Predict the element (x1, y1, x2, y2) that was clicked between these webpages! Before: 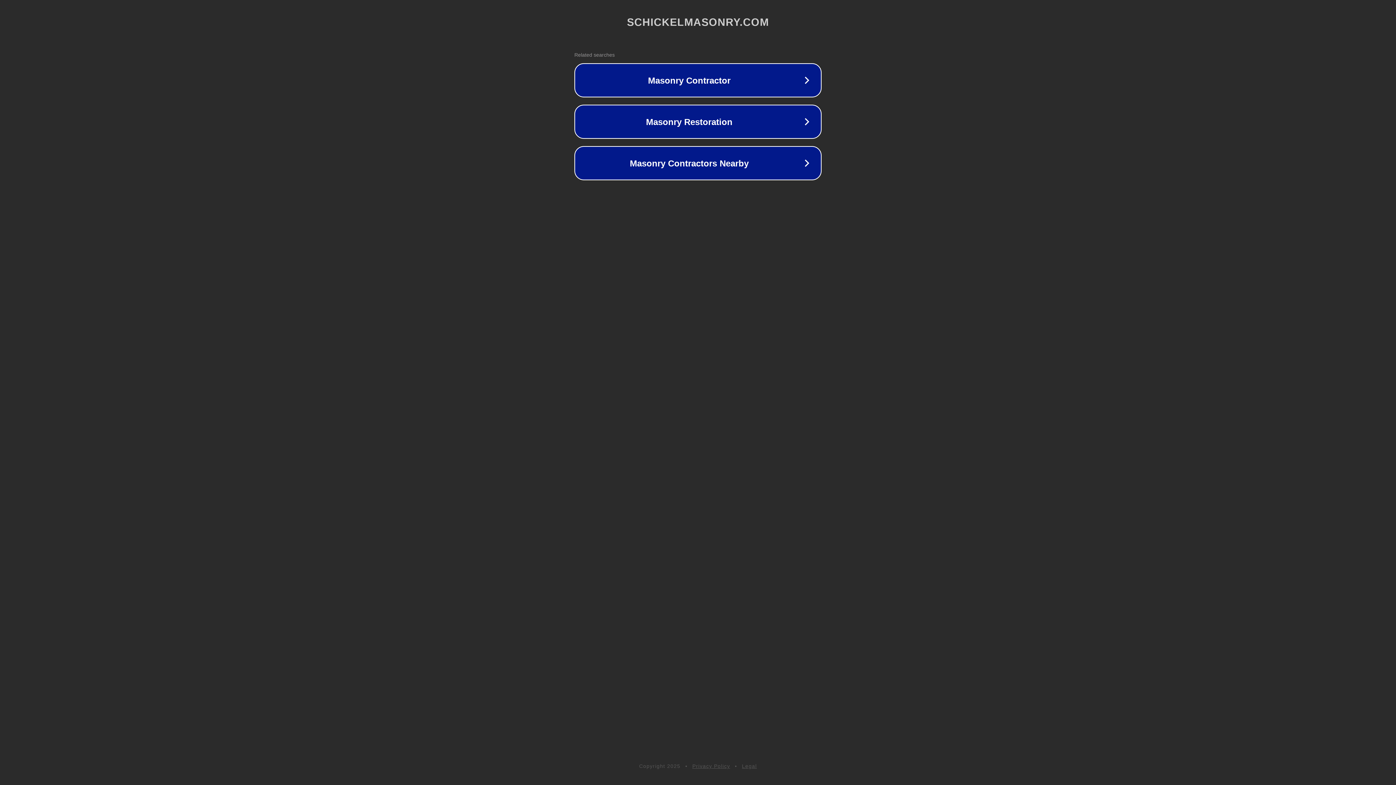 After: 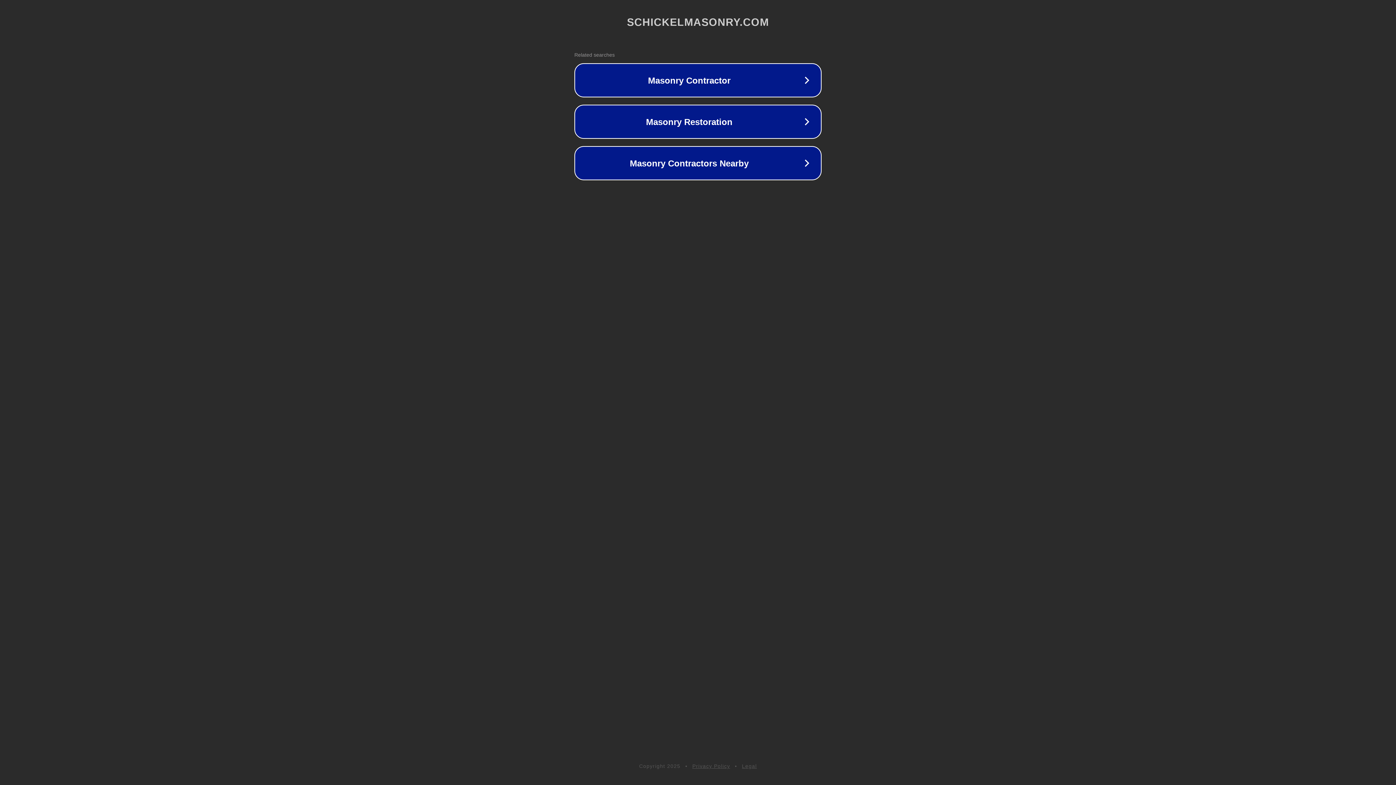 Action: bbox: (692, 763, 730, 769) label: Privacy Policy